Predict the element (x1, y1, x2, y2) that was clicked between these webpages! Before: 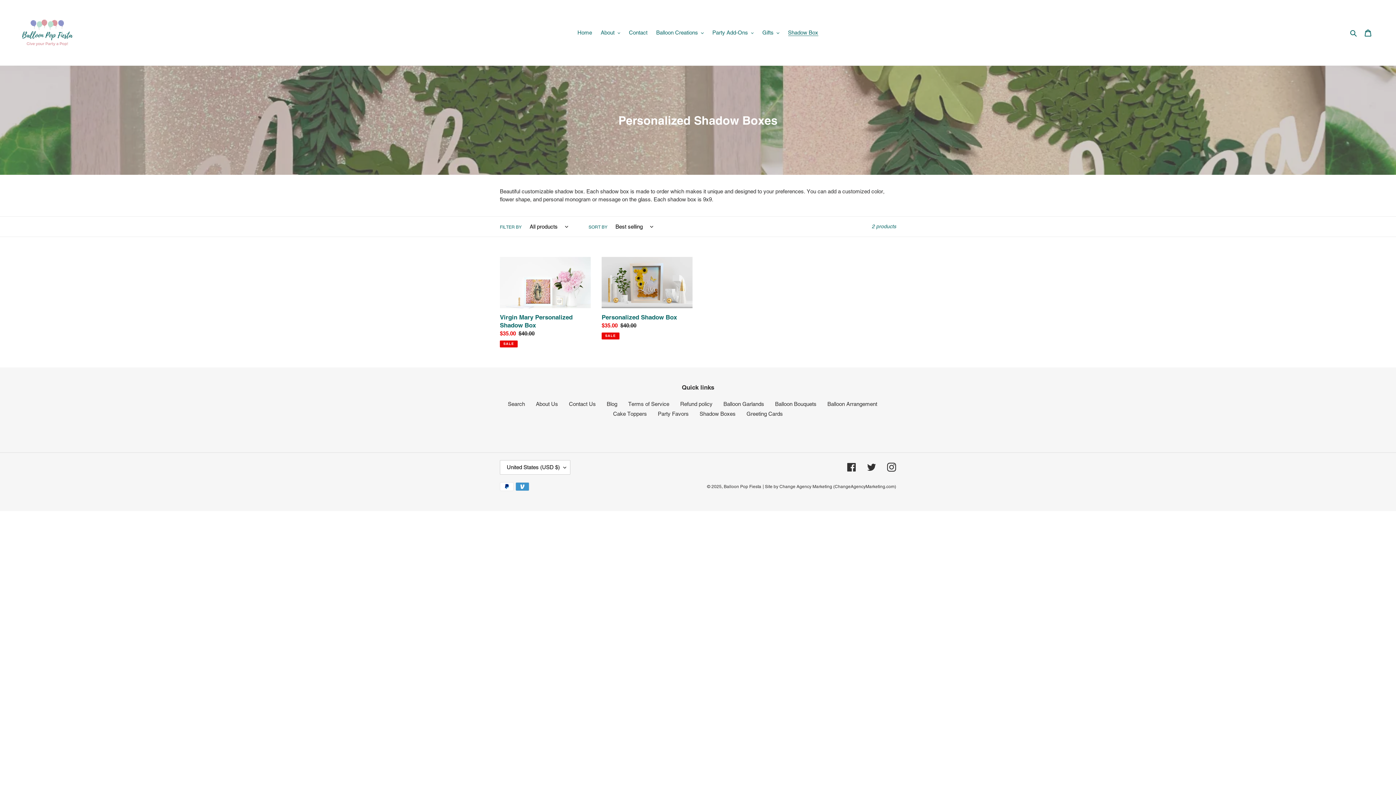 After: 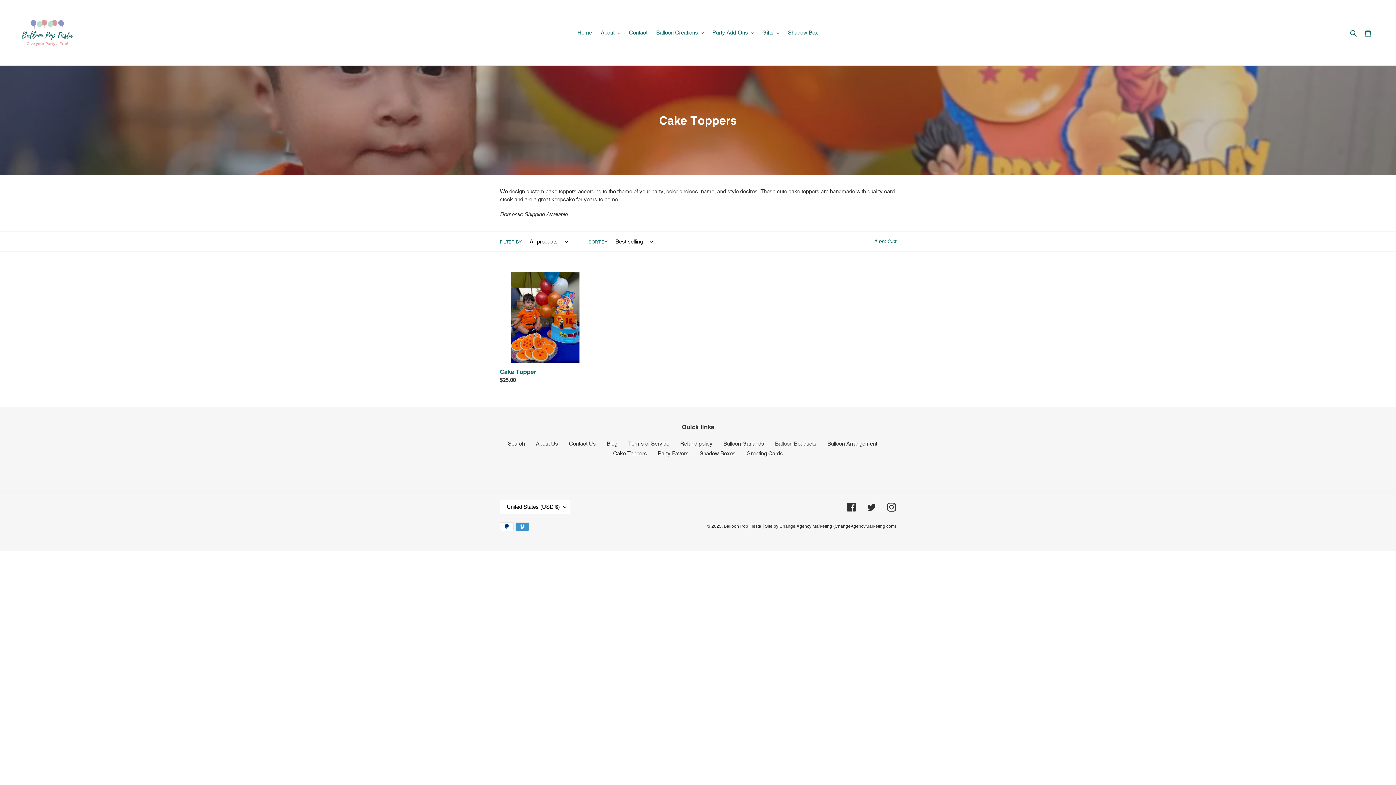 Action: label: Cake Toppers bbox: (613, 410, 647, 417)